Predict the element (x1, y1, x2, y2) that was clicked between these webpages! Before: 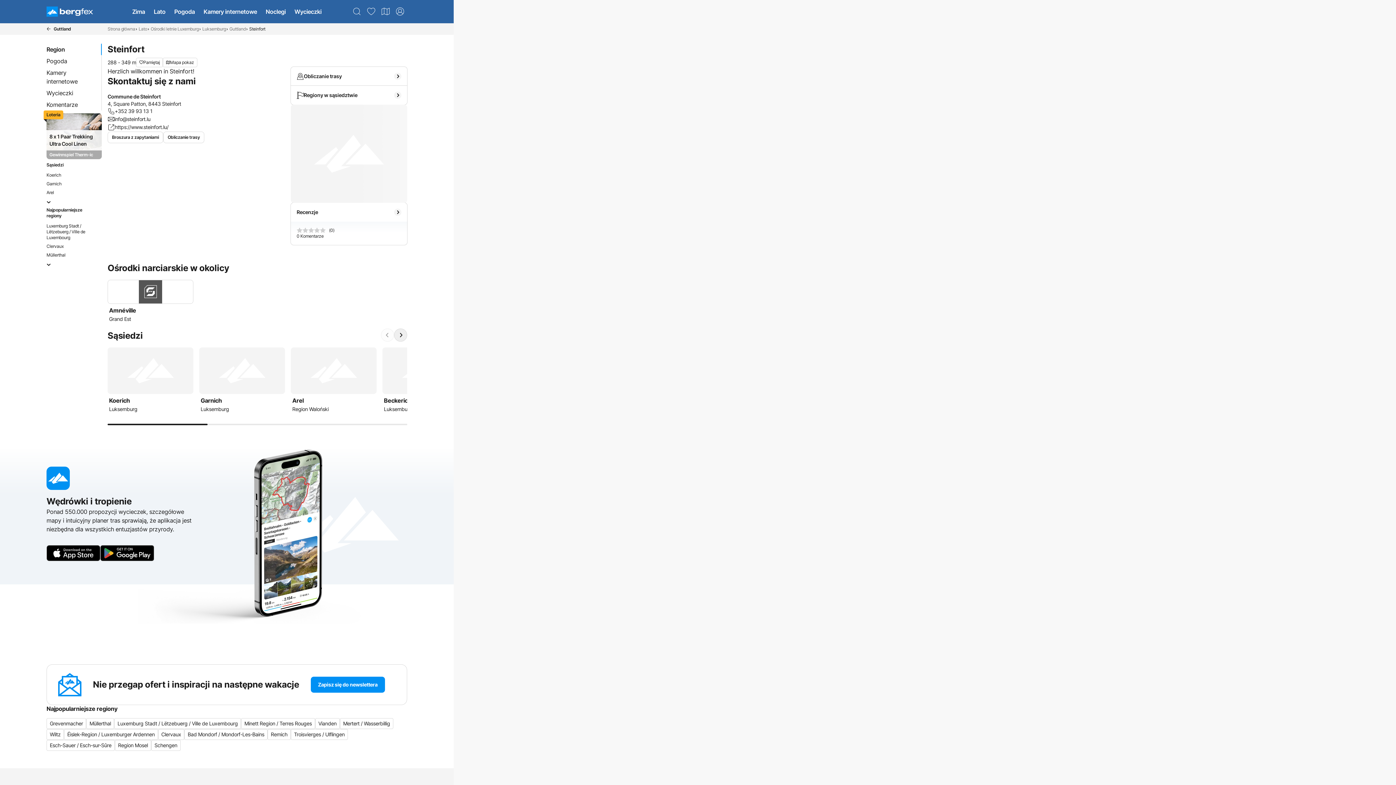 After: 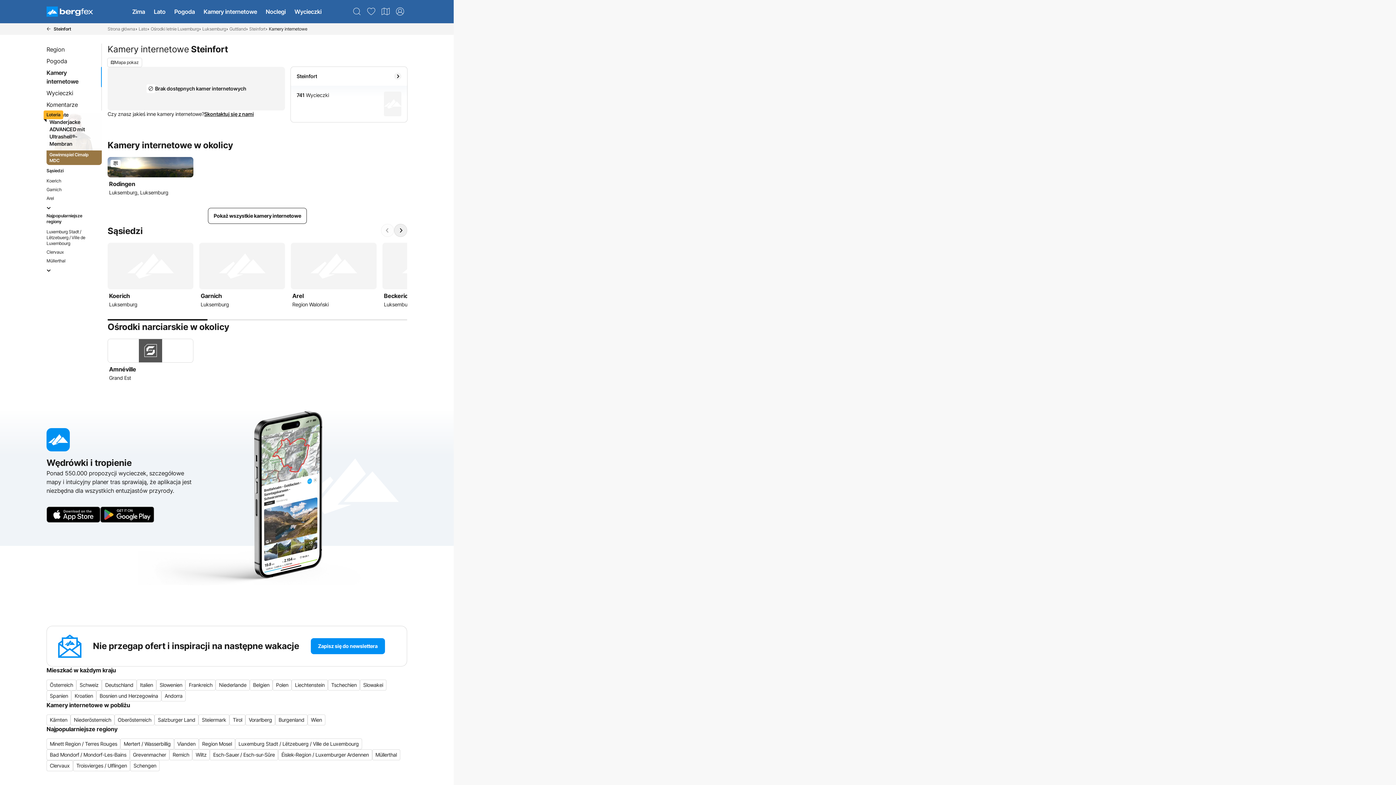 Action: bbox: (43, 66, 99, 87) label: Kamery internetowe